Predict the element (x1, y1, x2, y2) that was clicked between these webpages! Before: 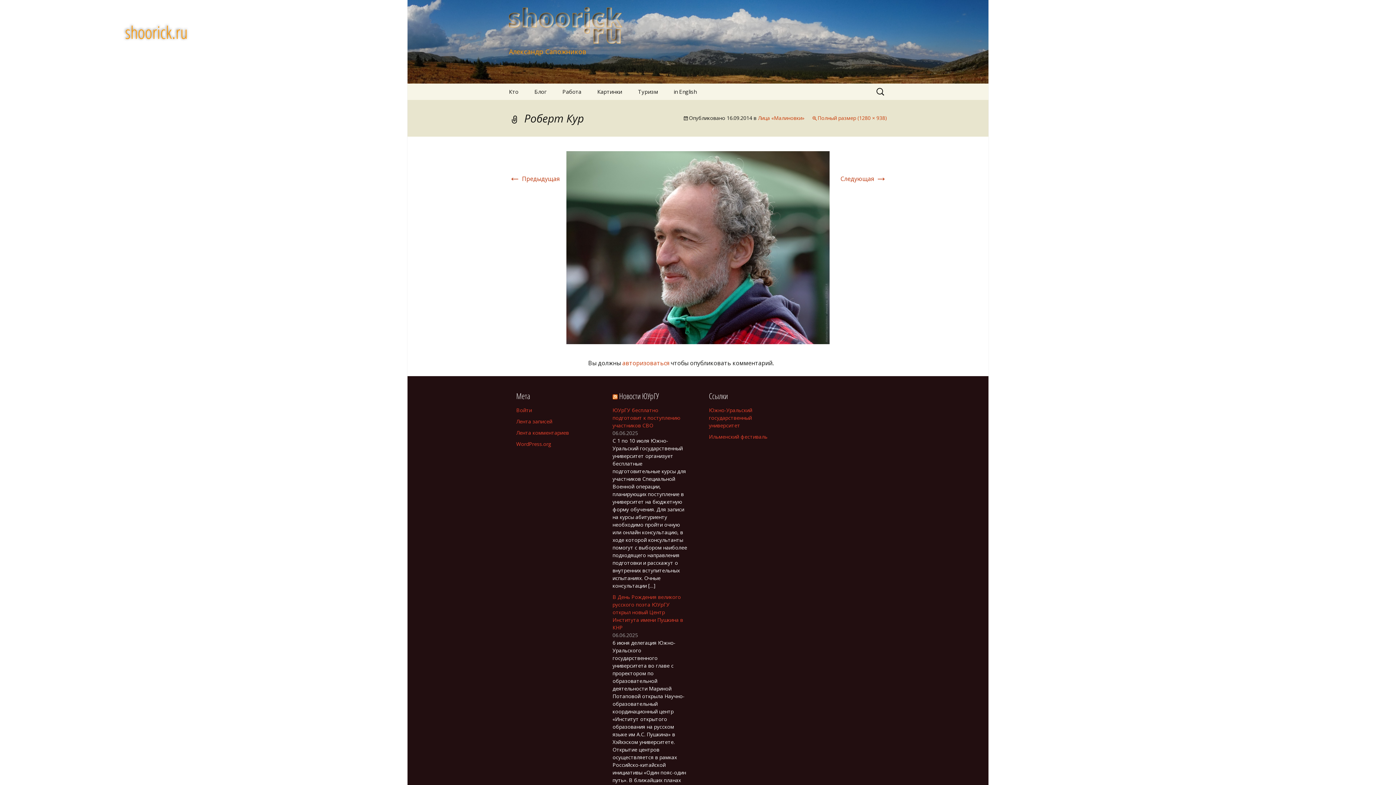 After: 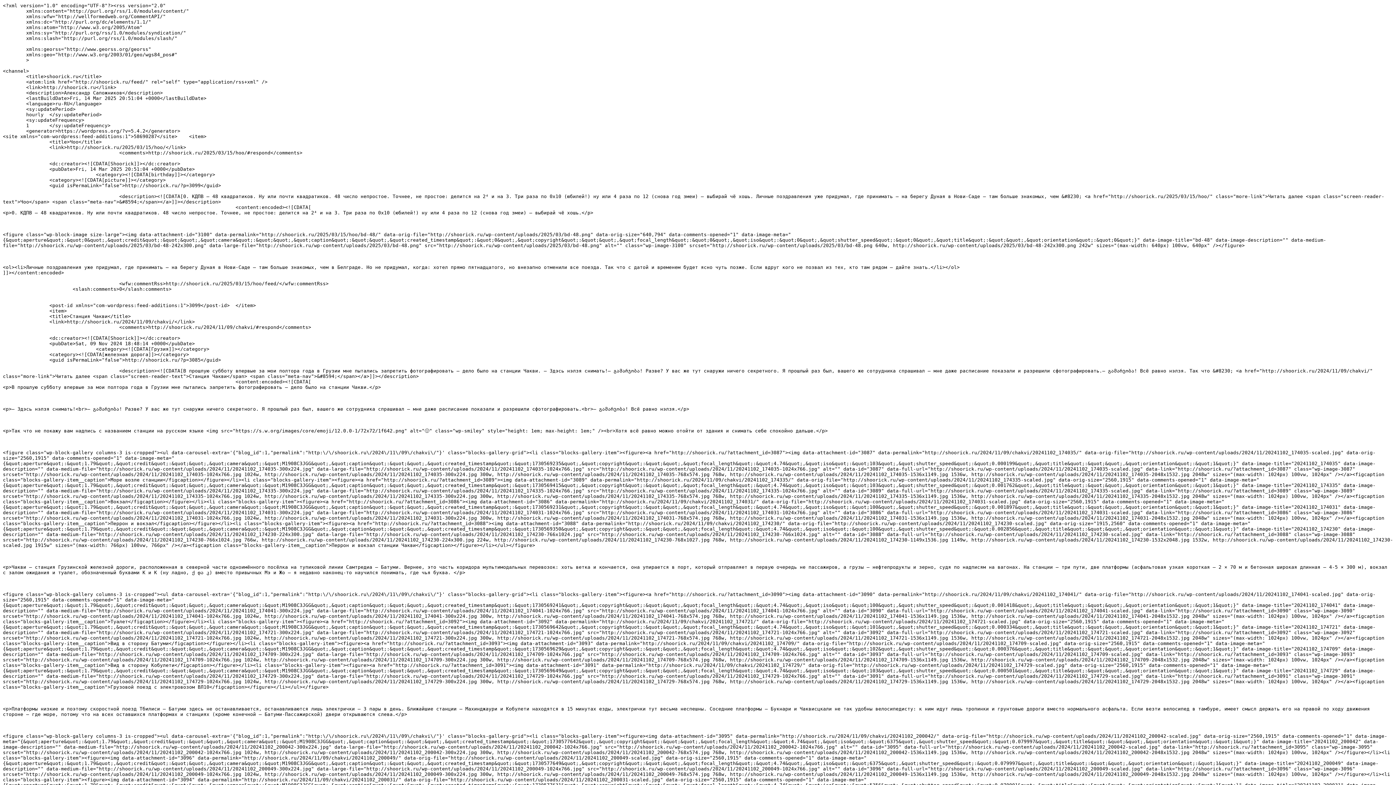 Action: label: Лента записей bbox: (516, 418, 552, 424)